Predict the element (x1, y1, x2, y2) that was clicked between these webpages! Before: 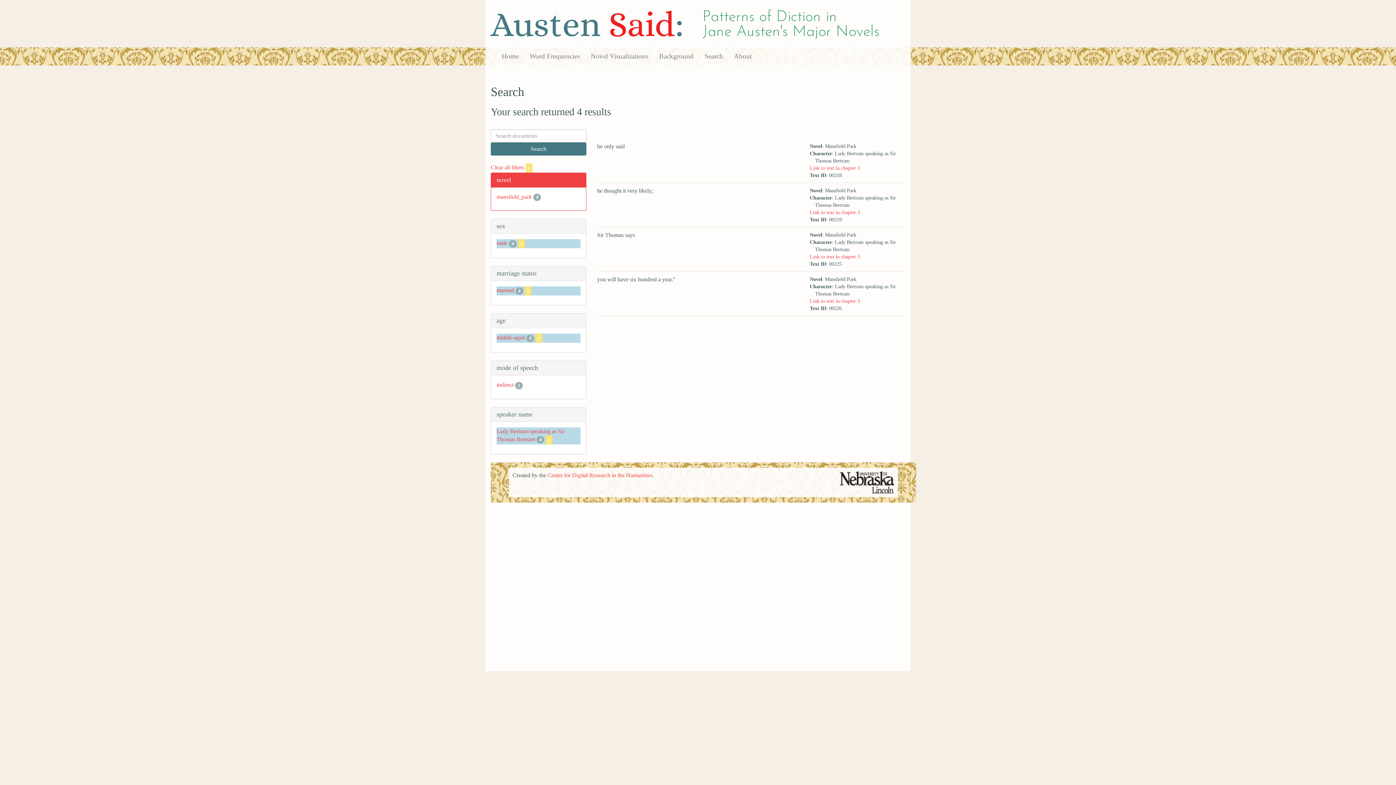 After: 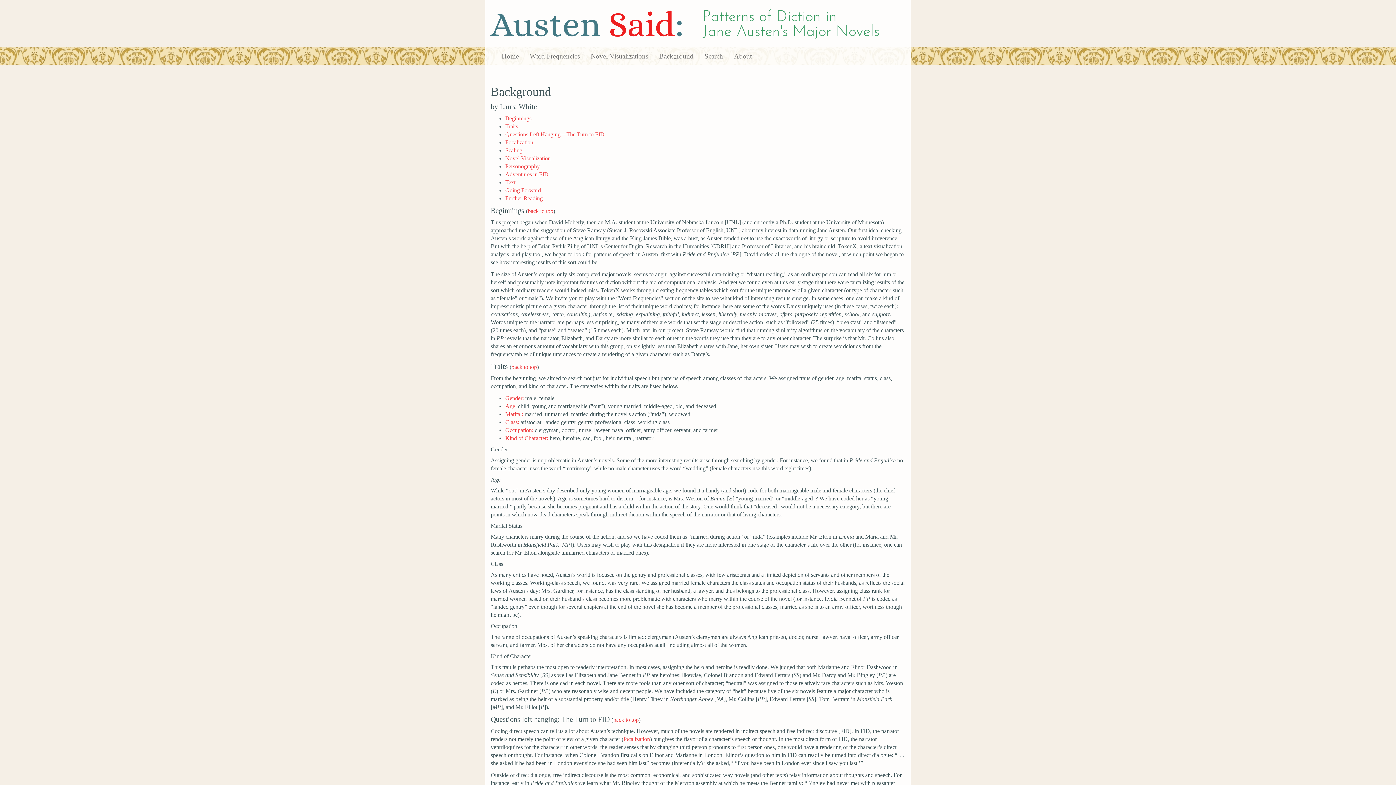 Action: bbox: (653, 47, 699, 65) label: Background